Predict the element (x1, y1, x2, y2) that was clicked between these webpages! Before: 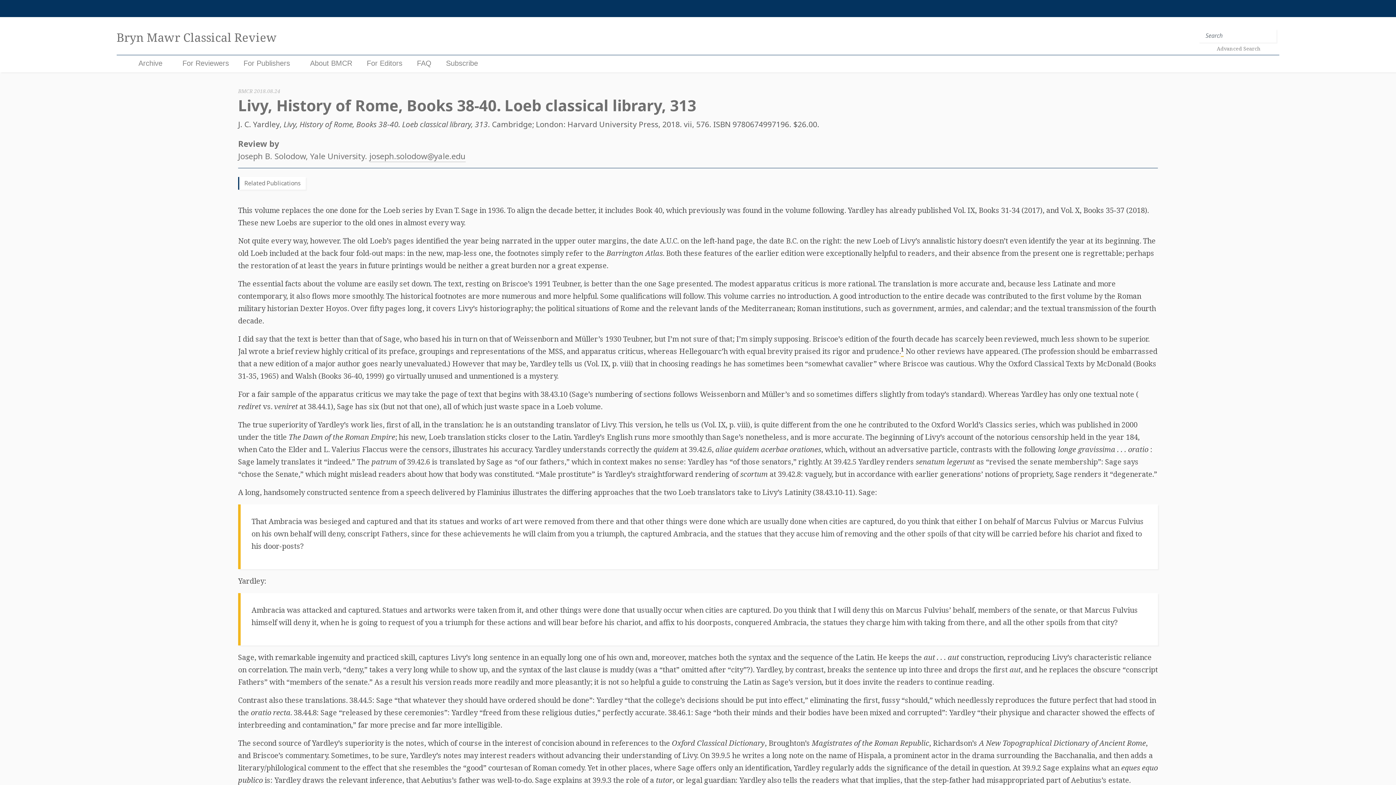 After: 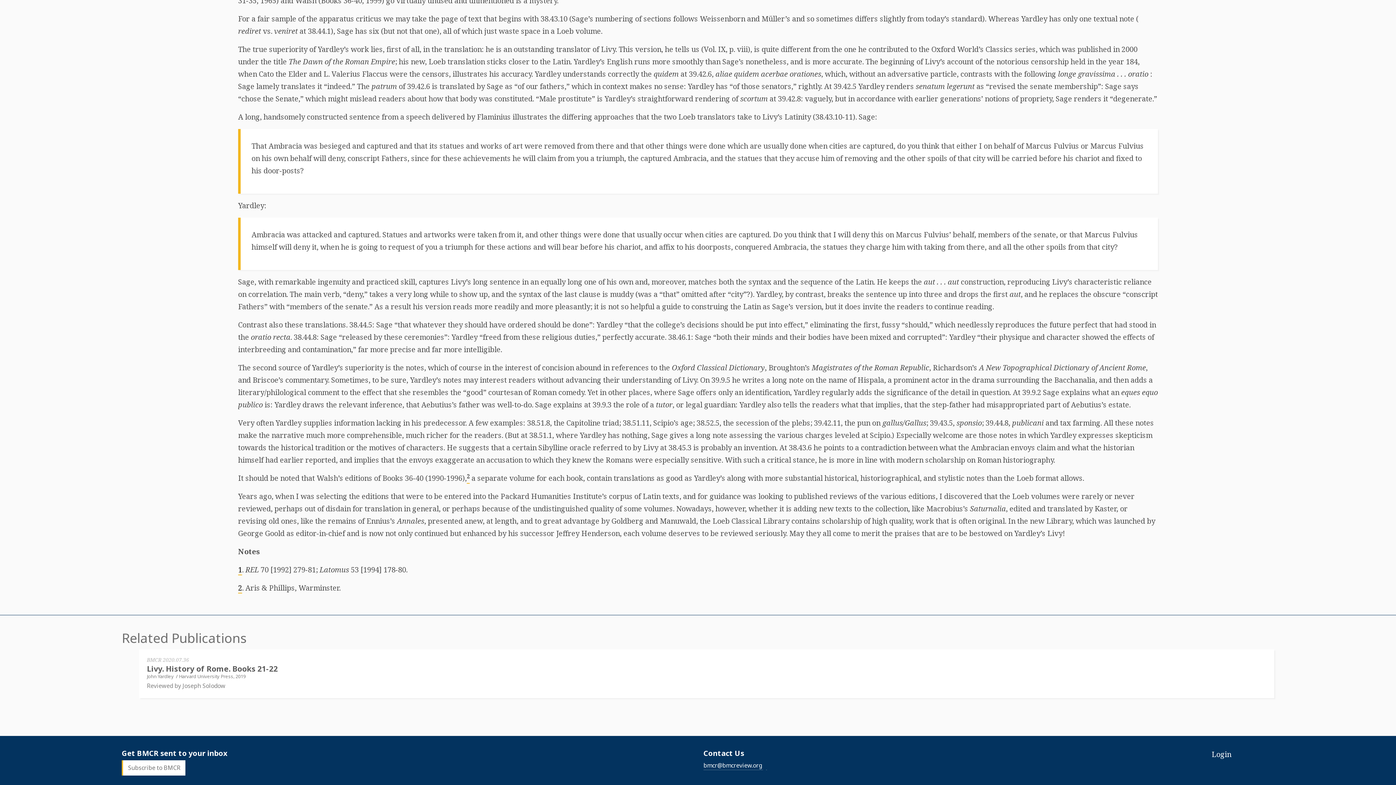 Action: bbox: (238, 177, 305, 189) label: Related Publications